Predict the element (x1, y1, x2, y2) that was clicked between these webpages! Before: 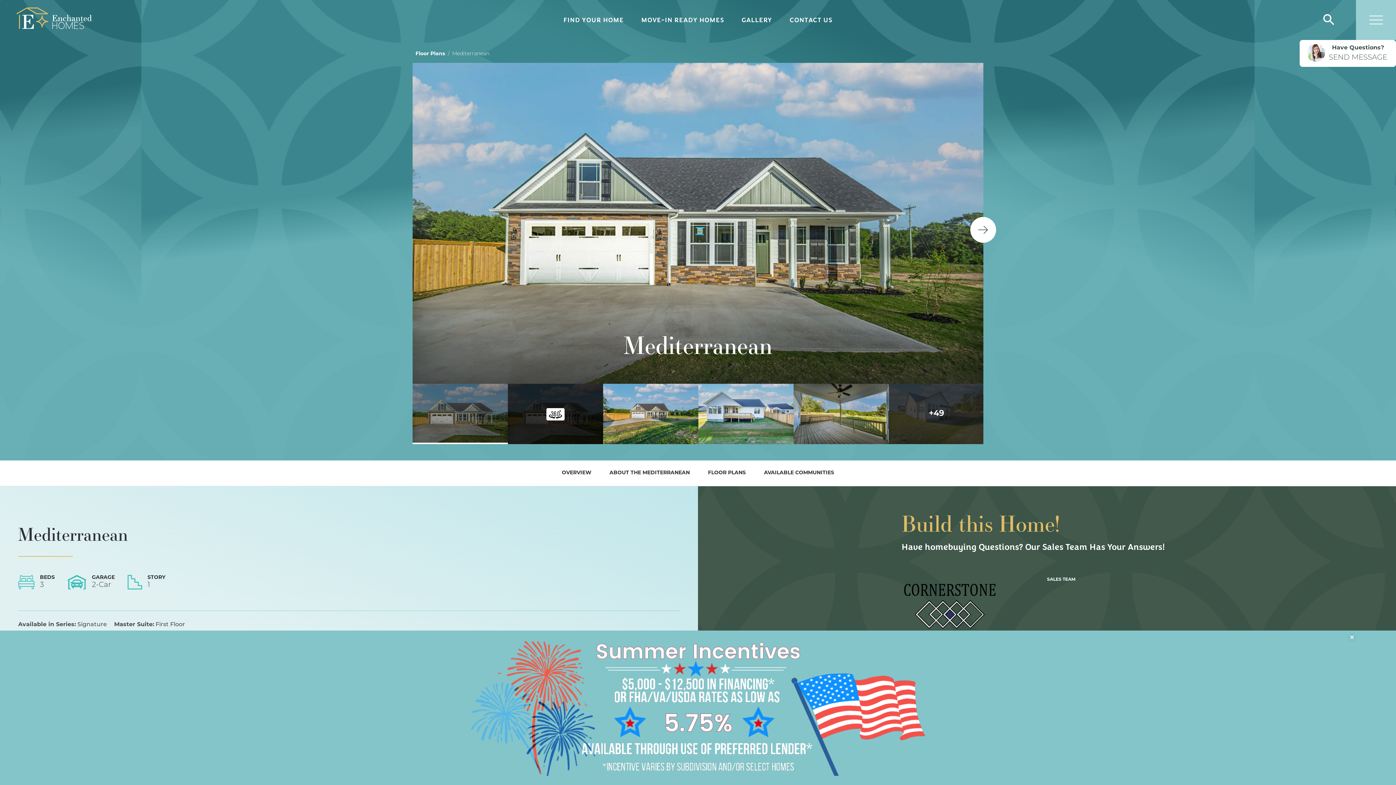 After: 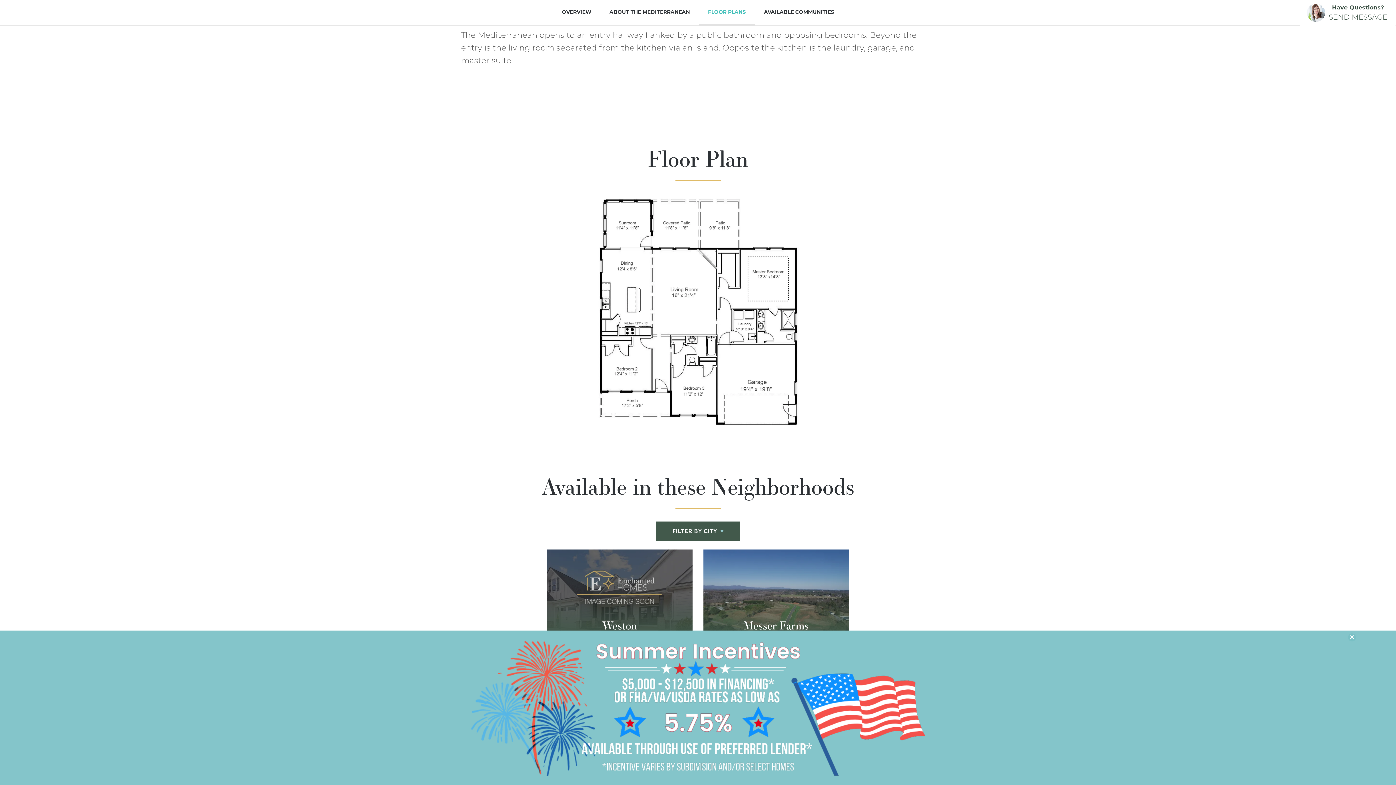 Action: label: FLOOR PLANS bbox: (699, 460, 755, 486)